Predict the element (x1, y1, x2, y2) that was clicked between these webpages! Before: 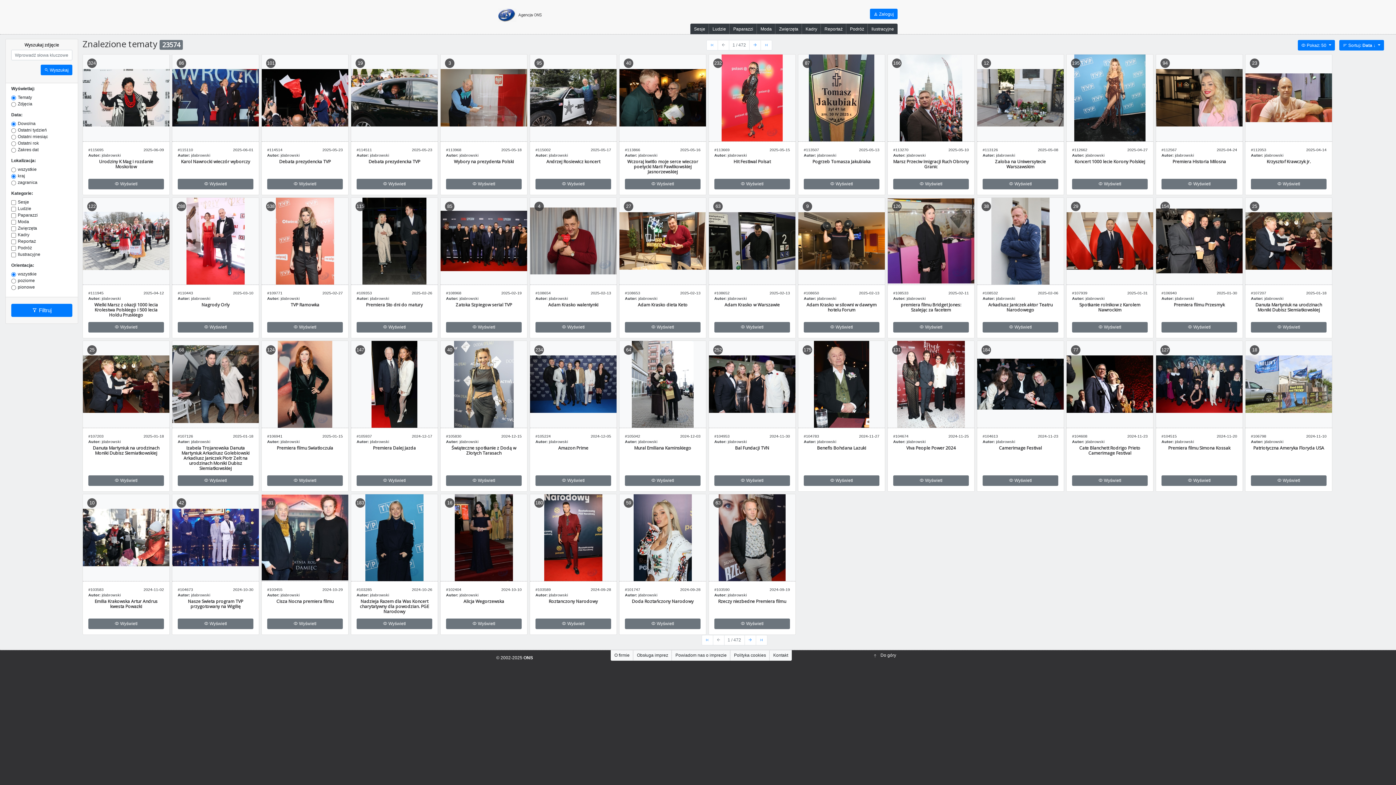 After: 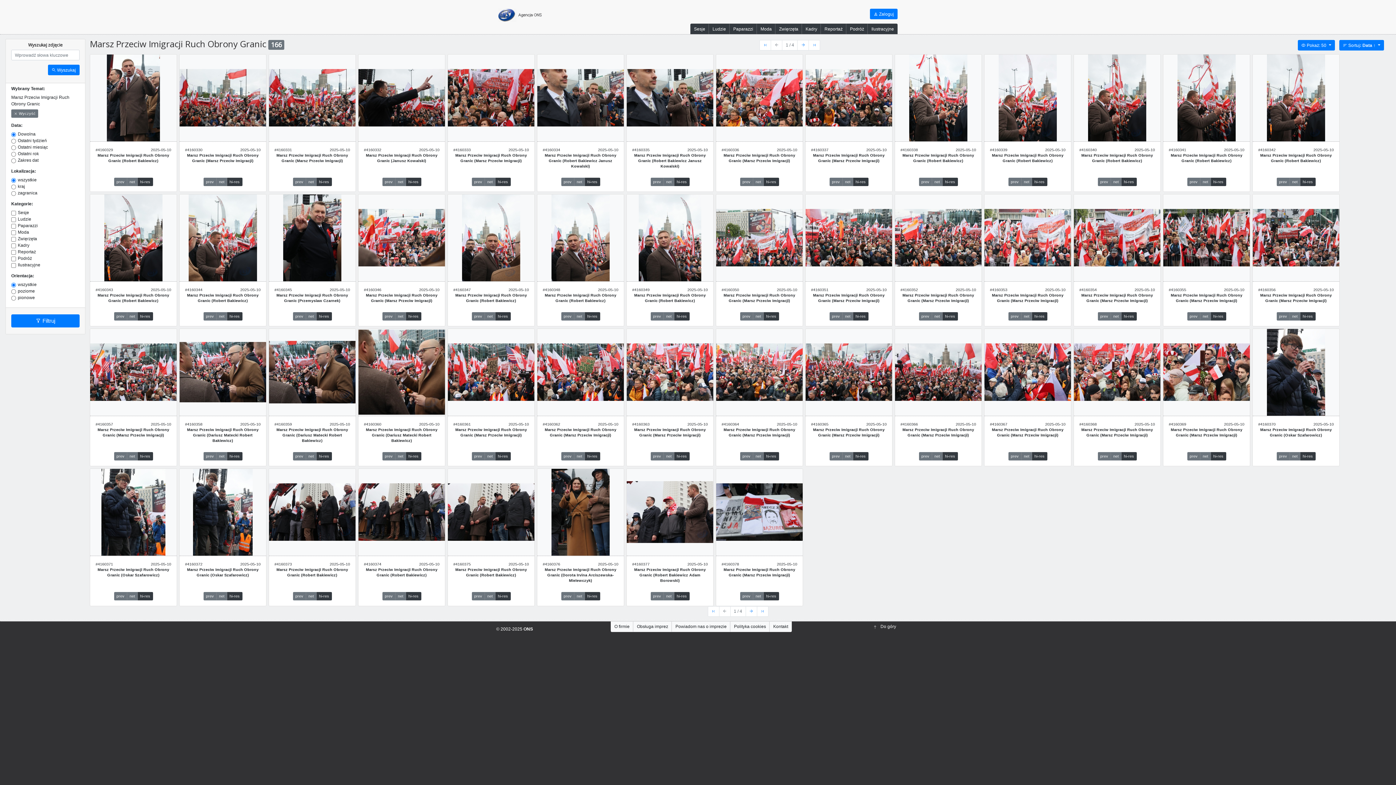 Action: label: visibility Wyświetl bbox: (893, 178, 969, 189)